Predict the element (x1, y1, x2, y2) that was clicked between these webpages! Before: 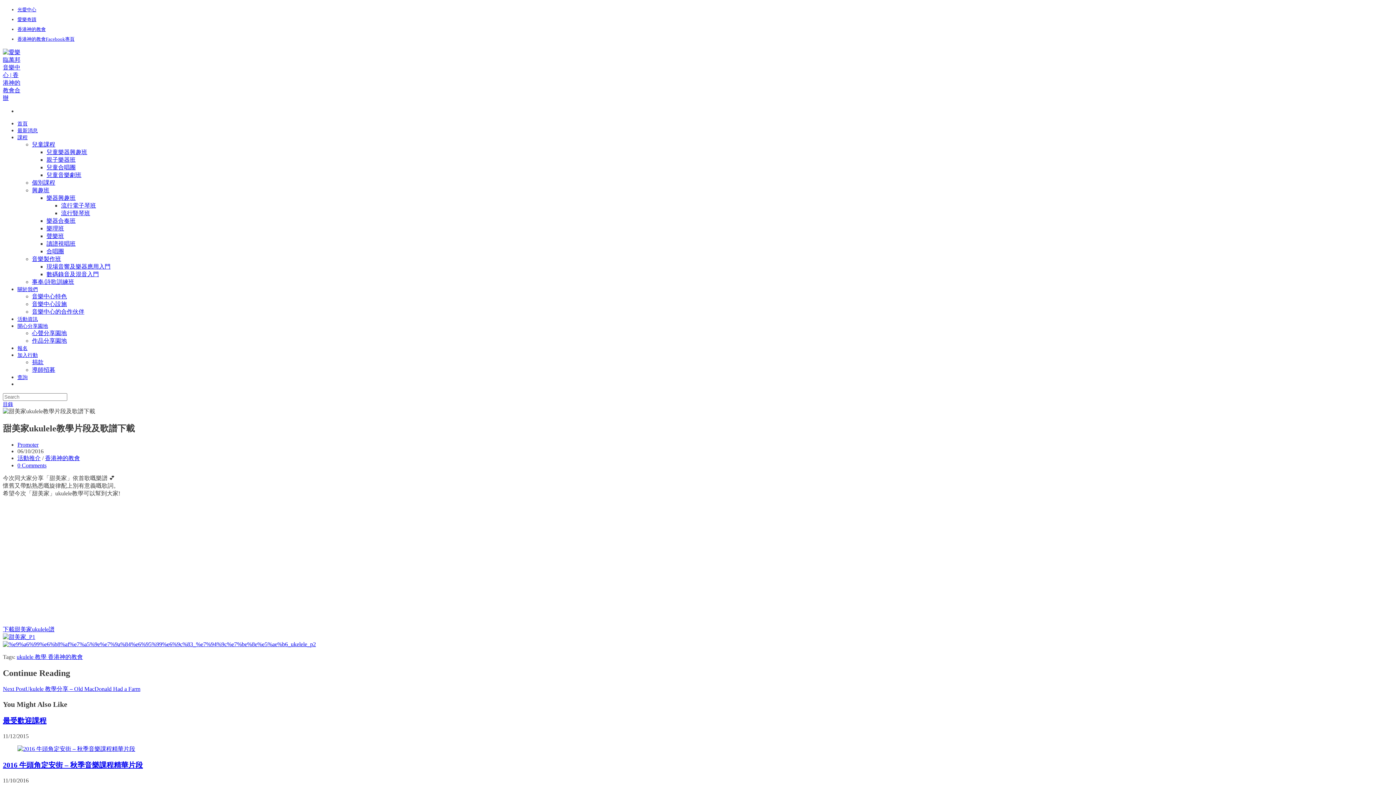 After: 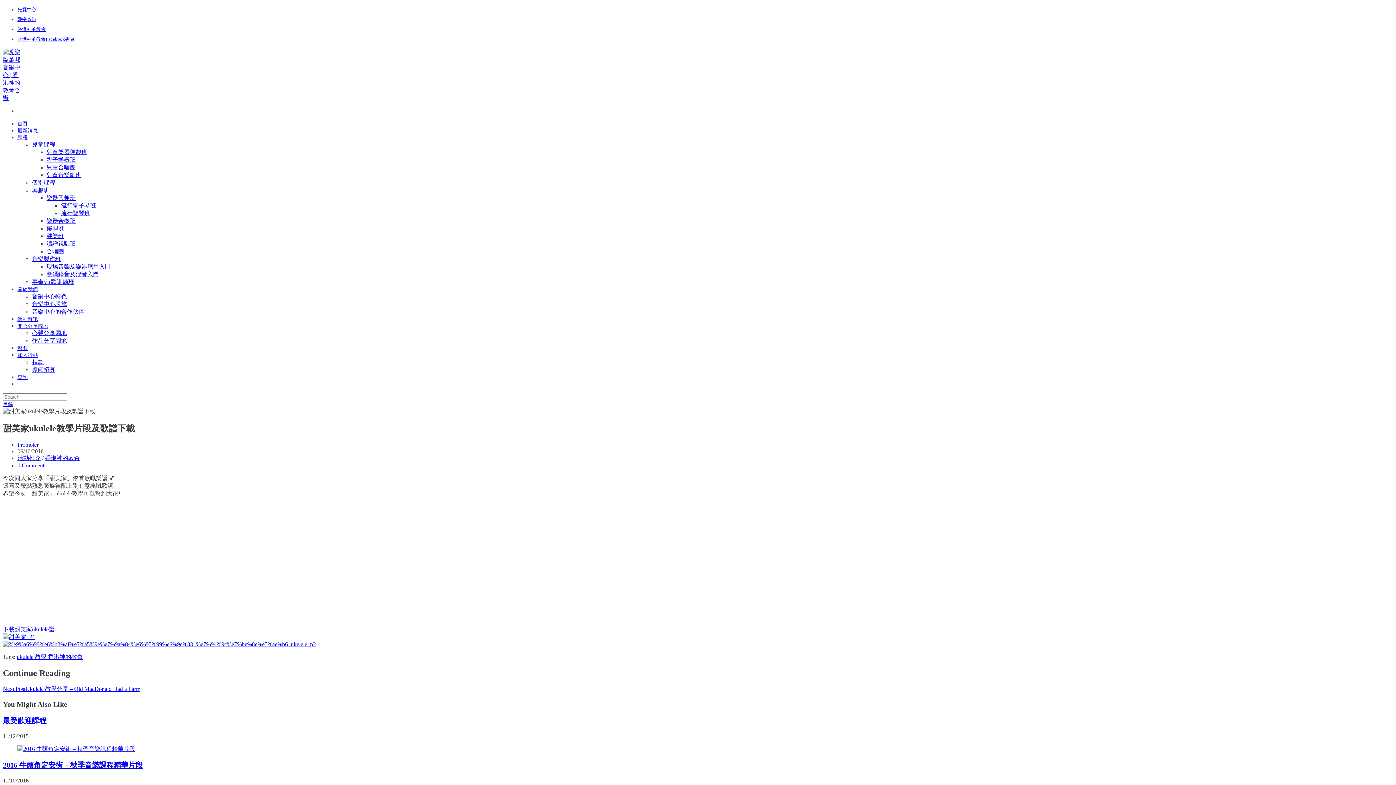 Action: bbox: (32, 141, 55, 147) label: 兒童課程